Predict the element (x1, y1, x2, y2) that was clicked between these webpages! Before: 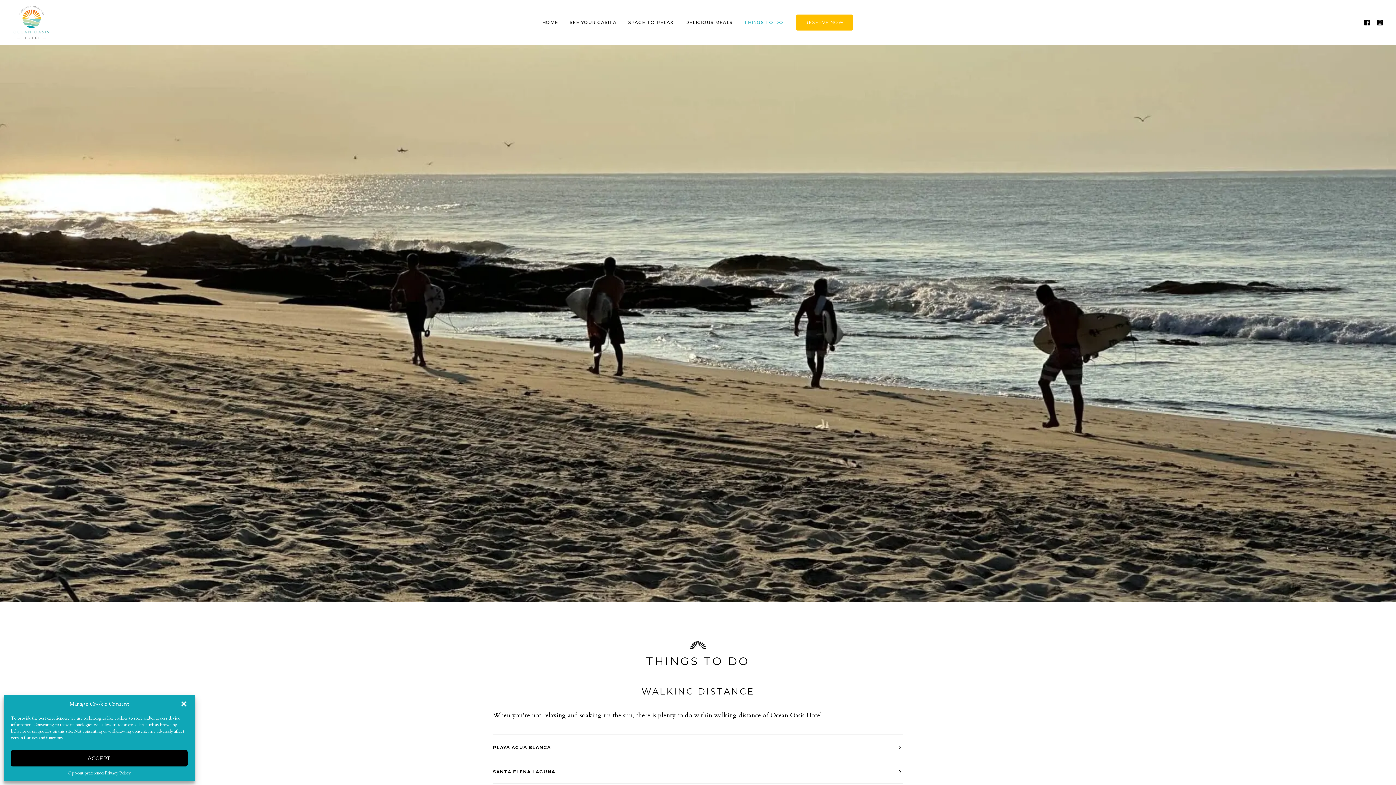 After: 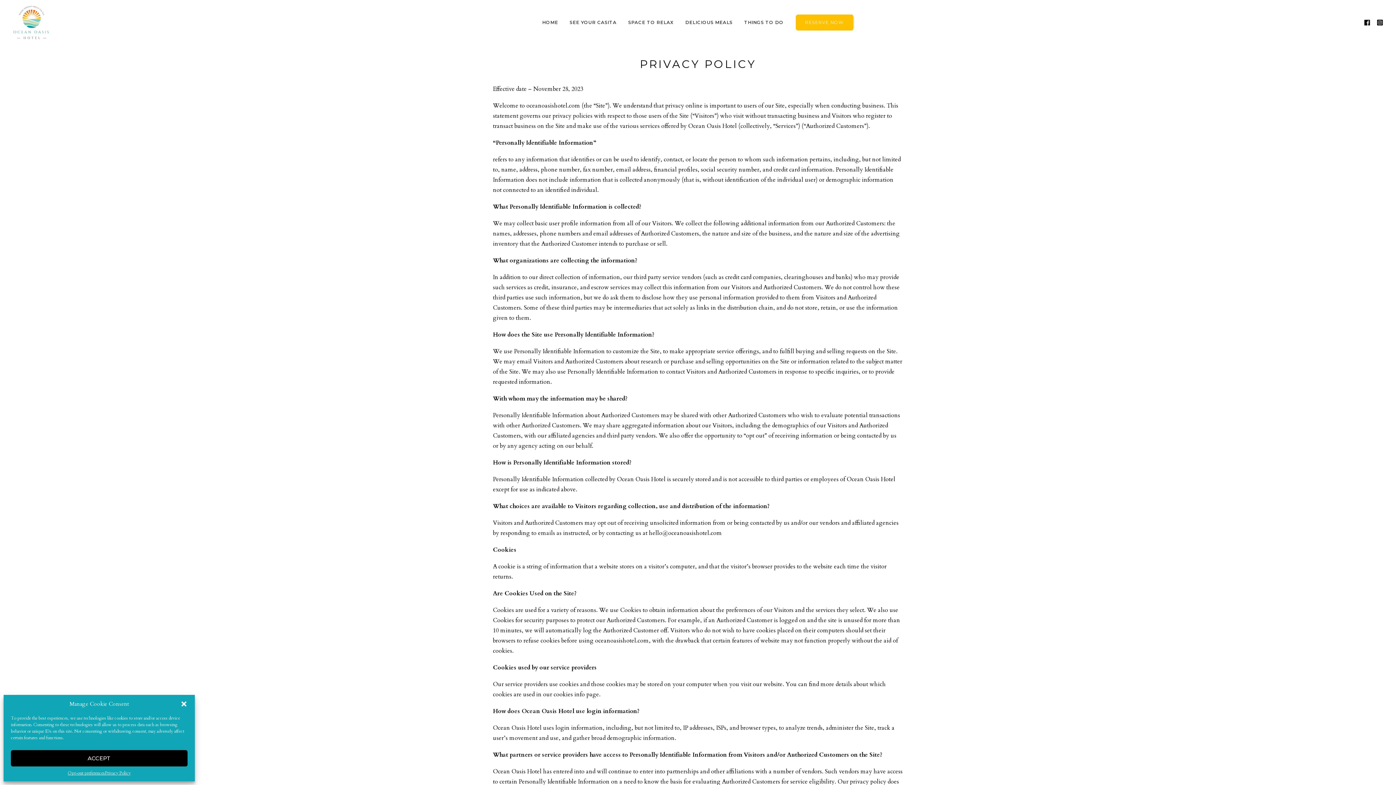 Action: bbox: (104, 770, 130, 776) label: Privacy Policy